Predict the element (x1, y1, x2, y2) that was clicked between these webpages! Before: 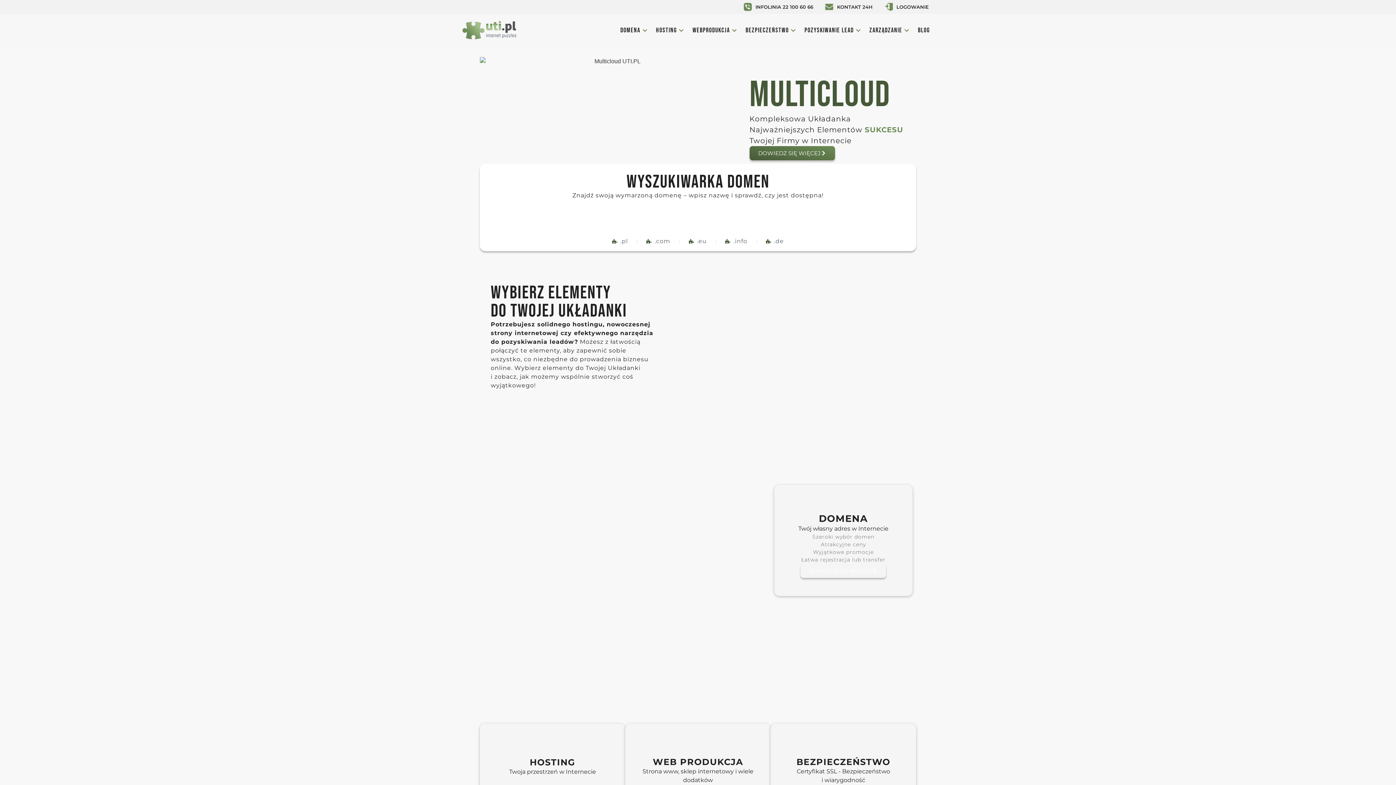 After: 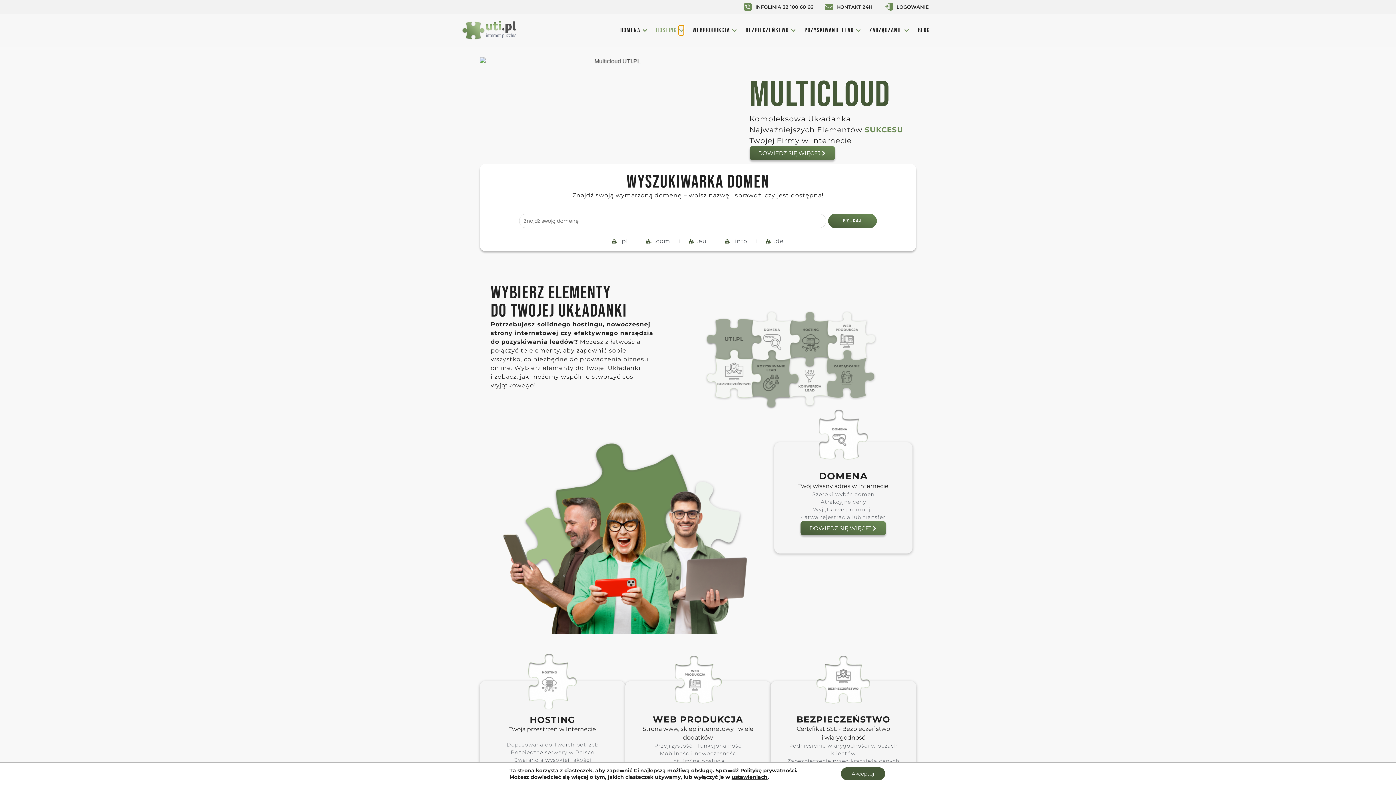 Action: bbox: (678, 25, 684, 35) label: Open Hosting